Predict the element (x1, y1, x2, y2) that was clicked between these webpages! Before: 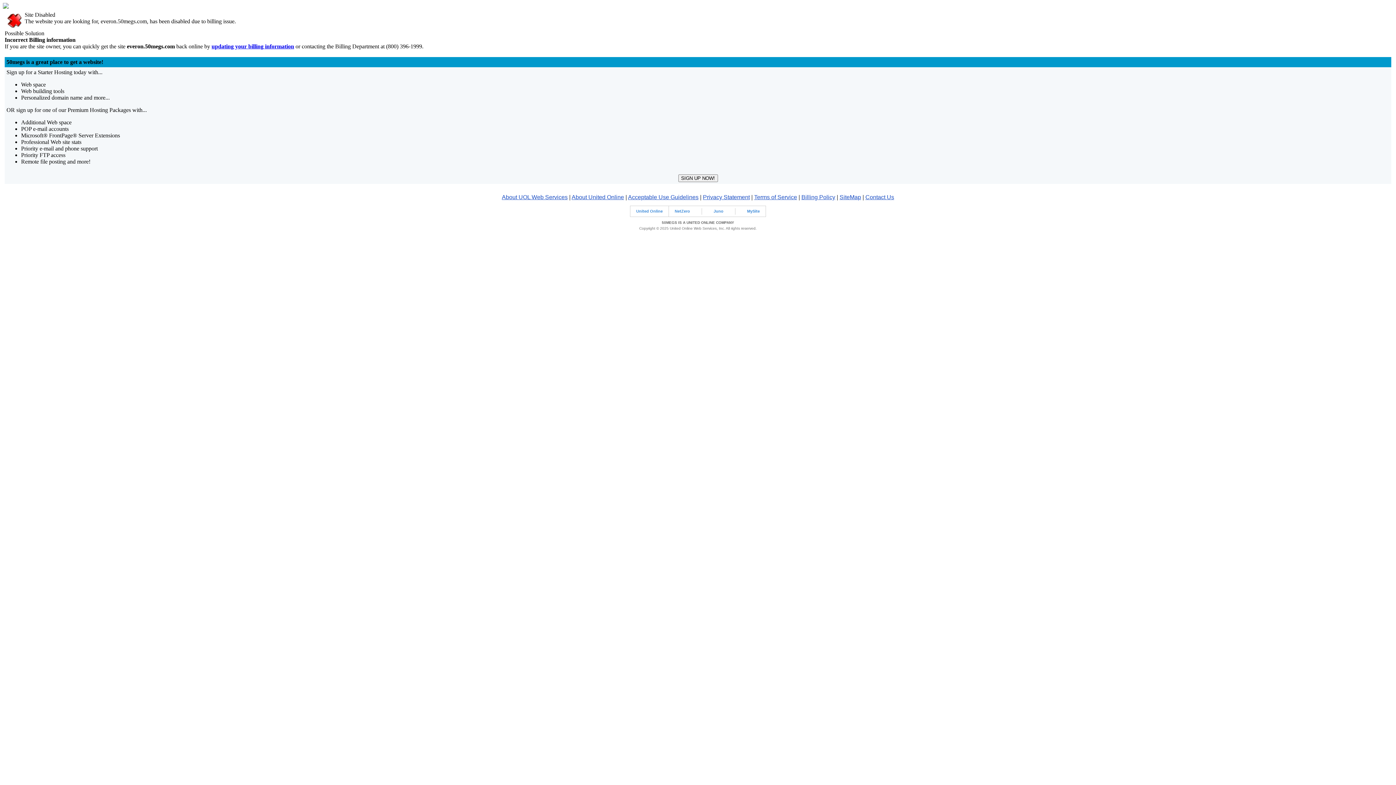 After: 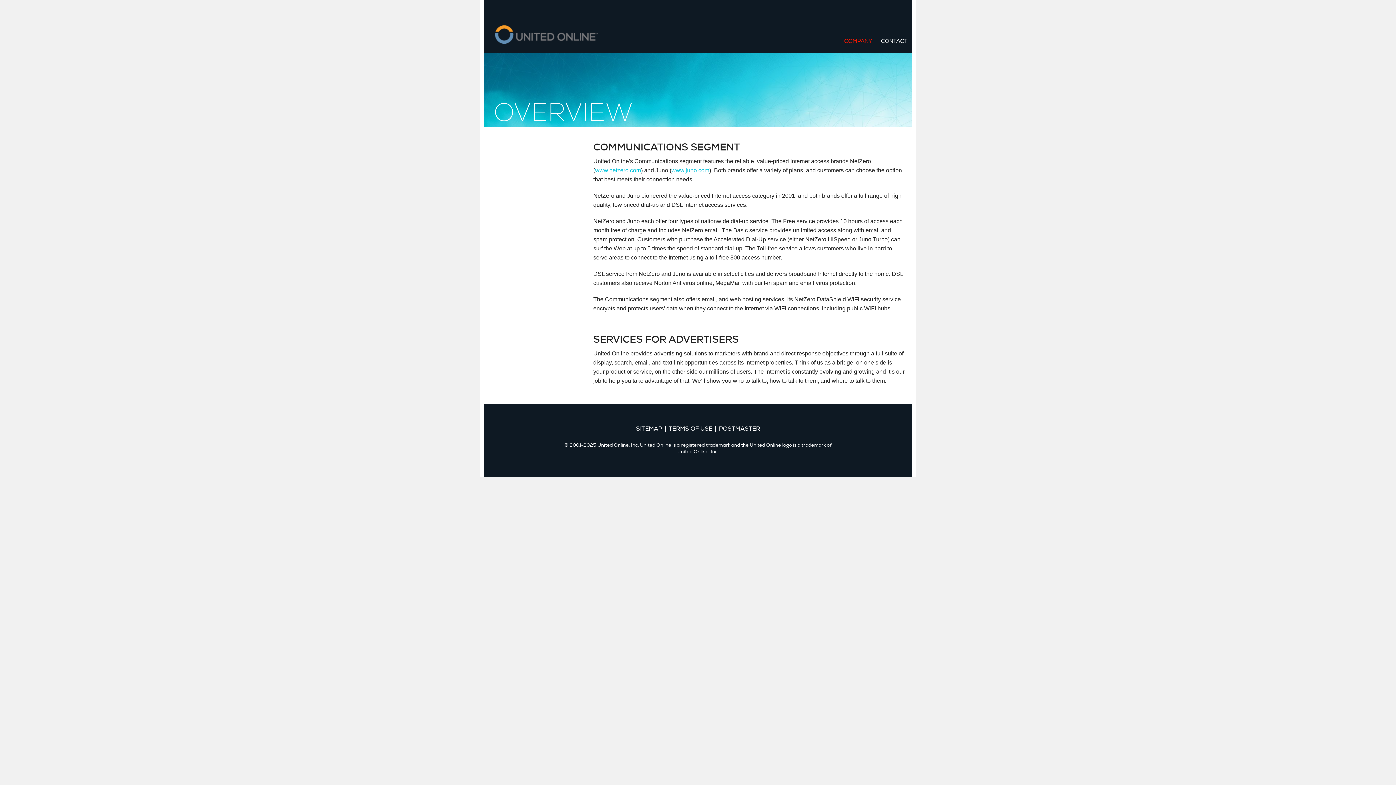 Action: bbox: (571, 194, 624, 200) label: About United Online